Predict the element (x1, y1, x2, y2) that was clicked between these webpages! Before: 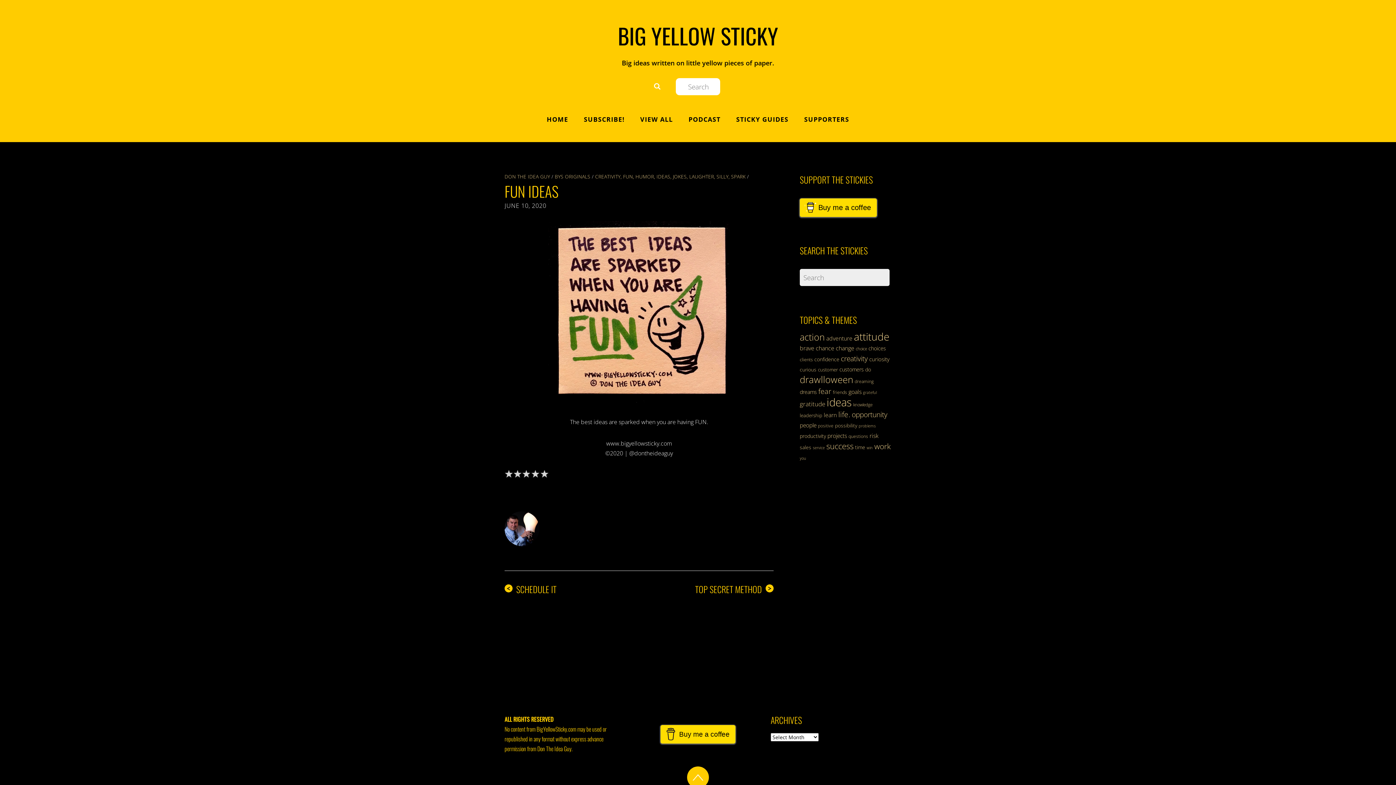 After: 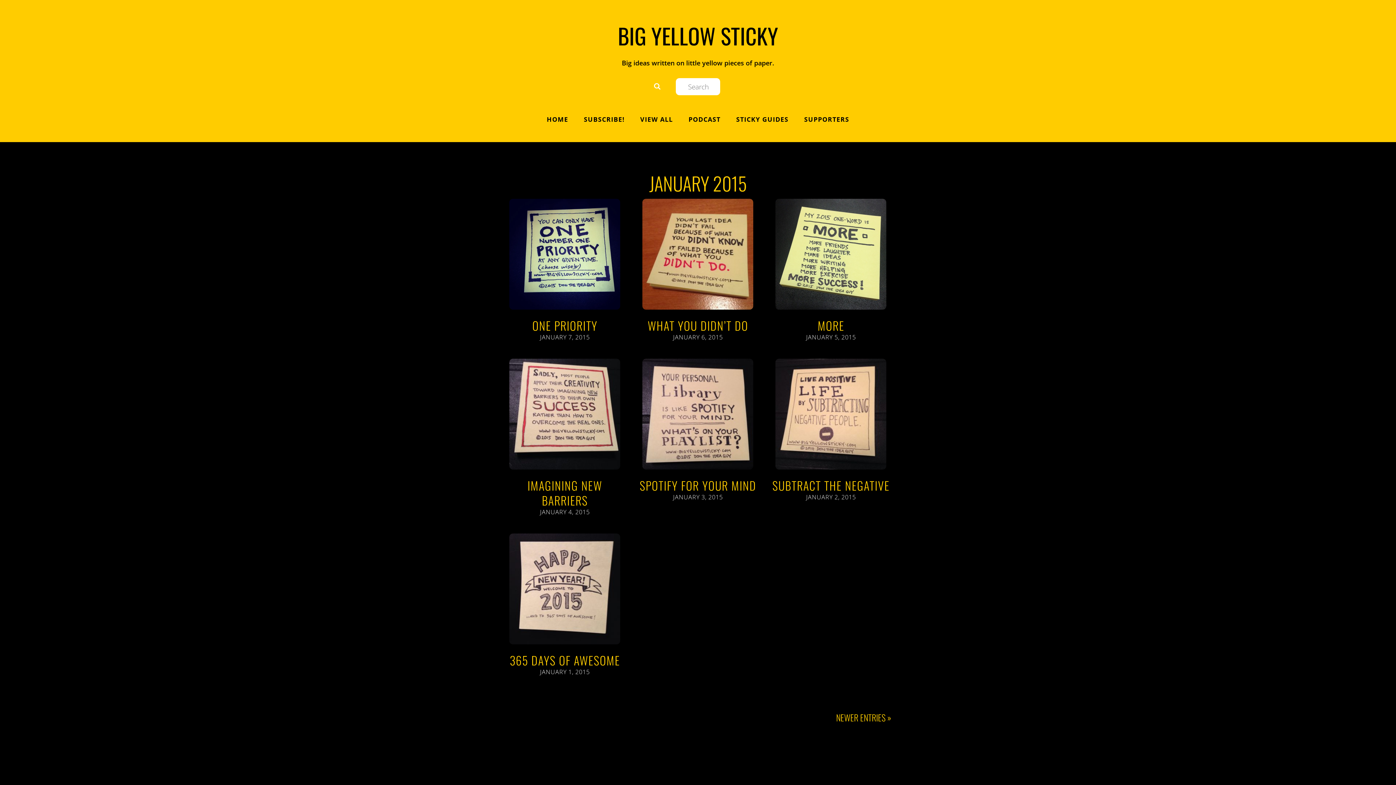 Action: bbox: (633, 111, 680, 125) label: VIEW ALL